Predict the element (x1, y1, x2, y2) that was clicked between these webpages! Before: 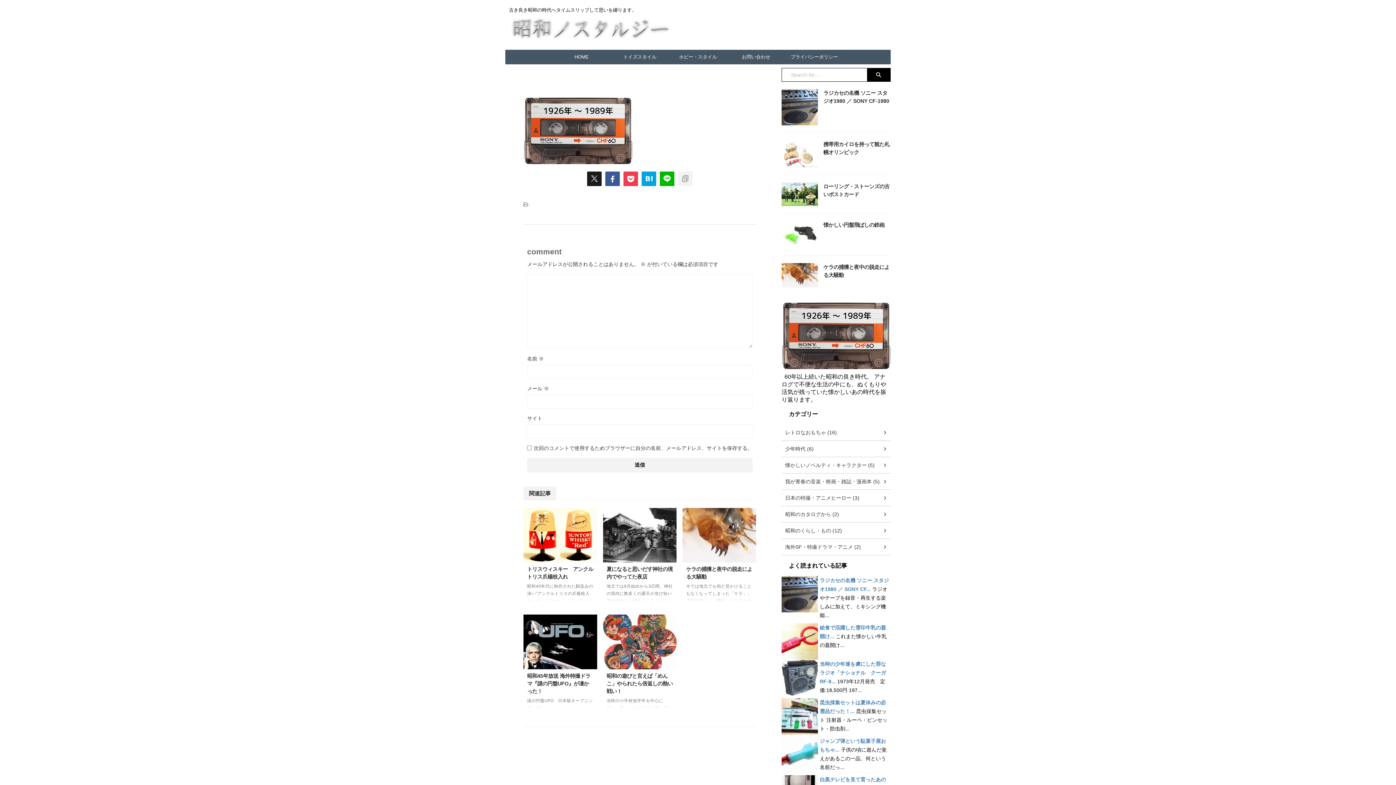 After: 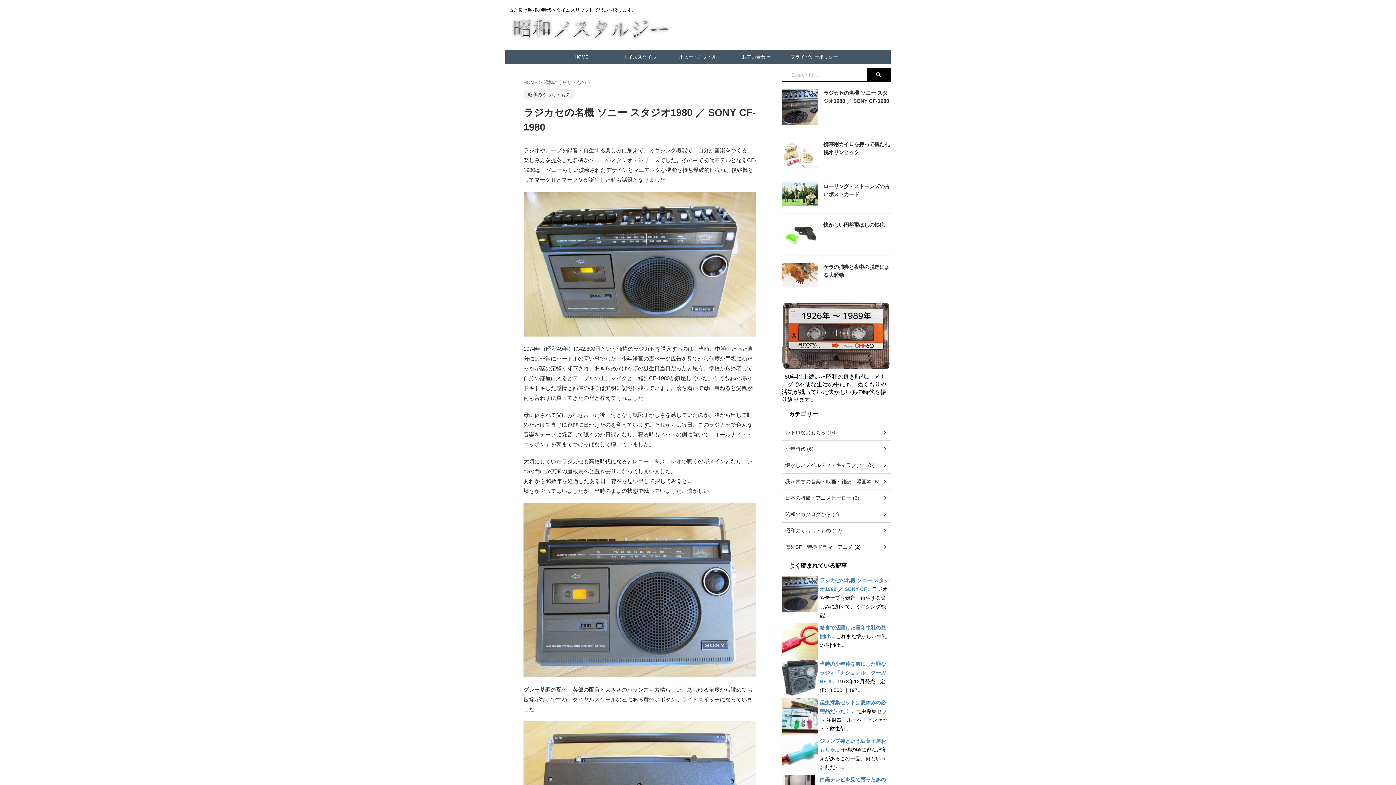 Action: bbox: (781, 118, 818, 124)